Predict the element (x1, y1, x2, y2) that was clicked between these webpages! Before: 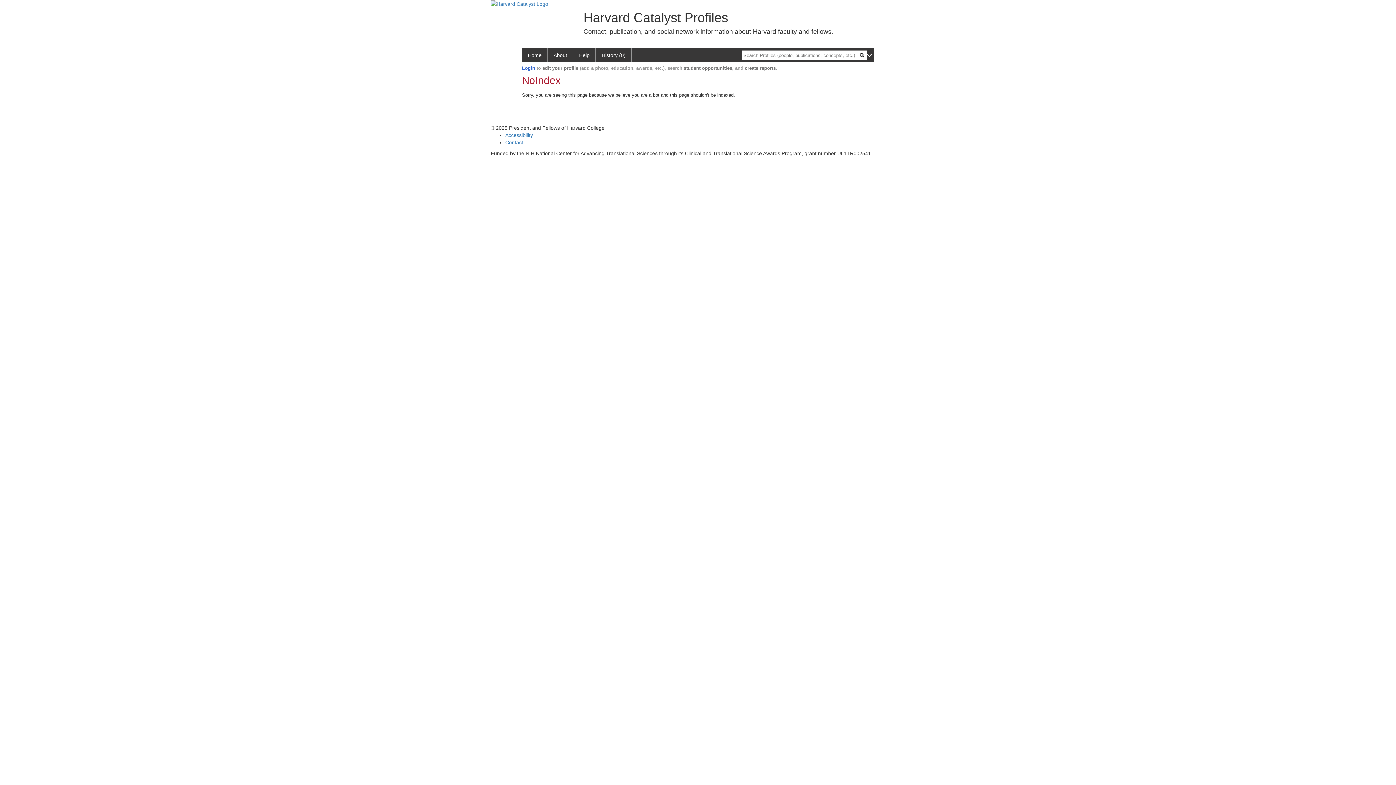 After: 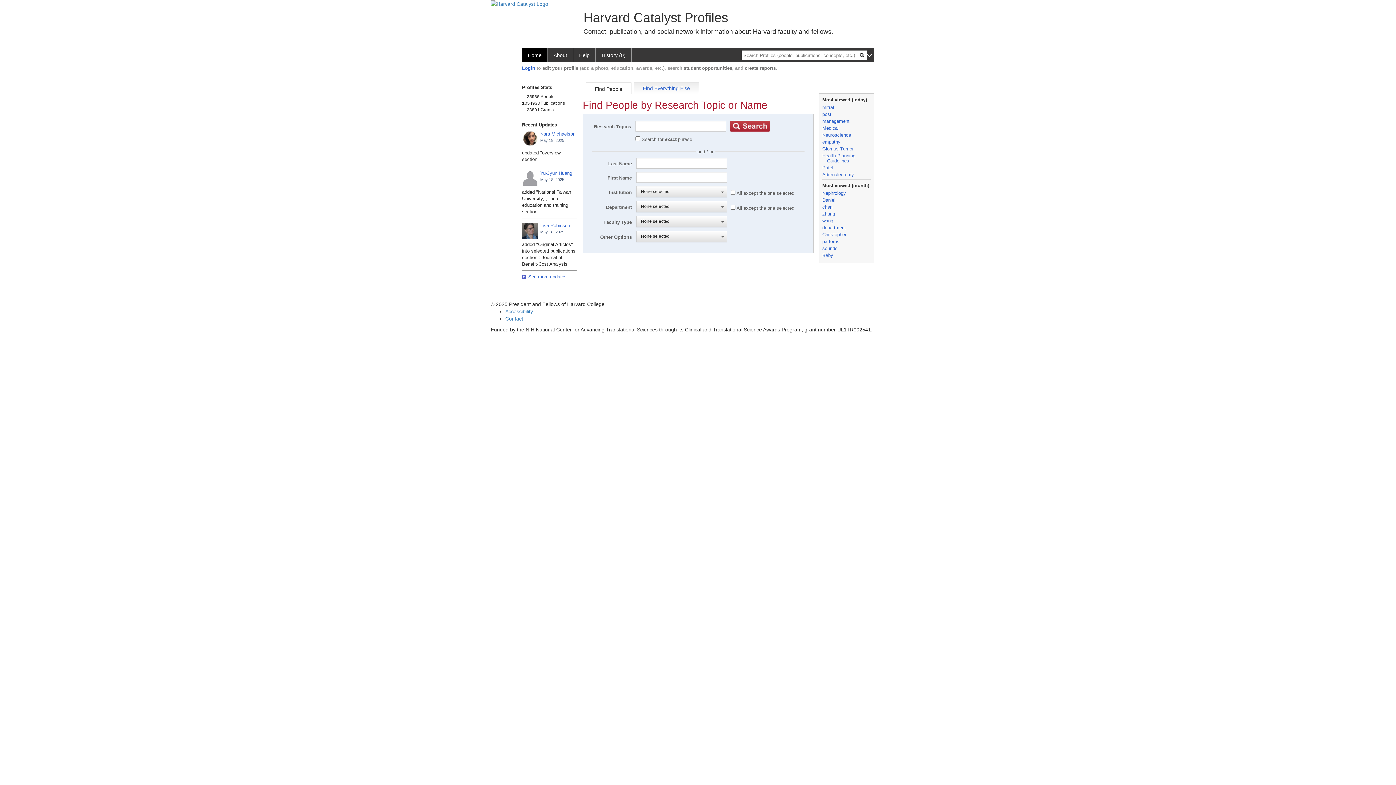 Action: bbox: (522, 48, 548, 62) label: Home